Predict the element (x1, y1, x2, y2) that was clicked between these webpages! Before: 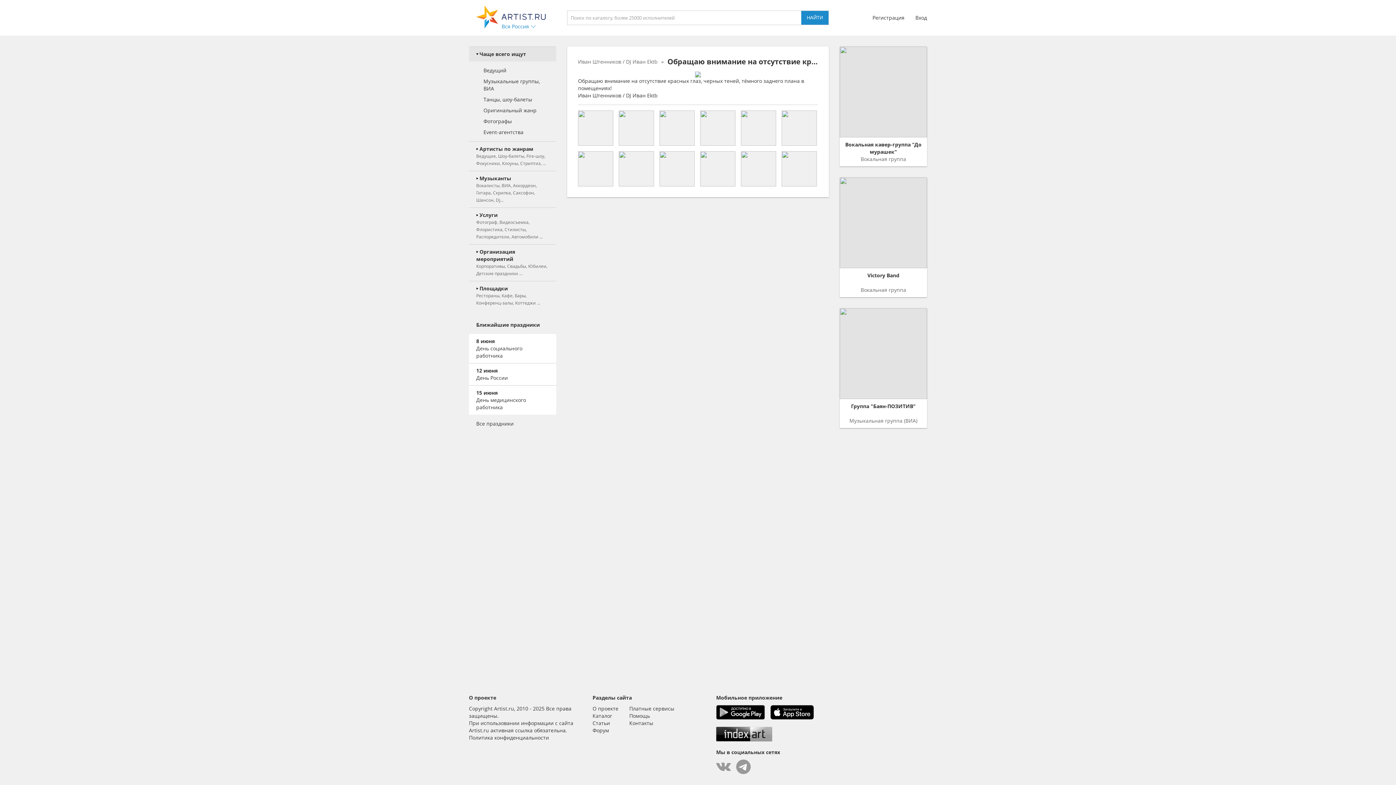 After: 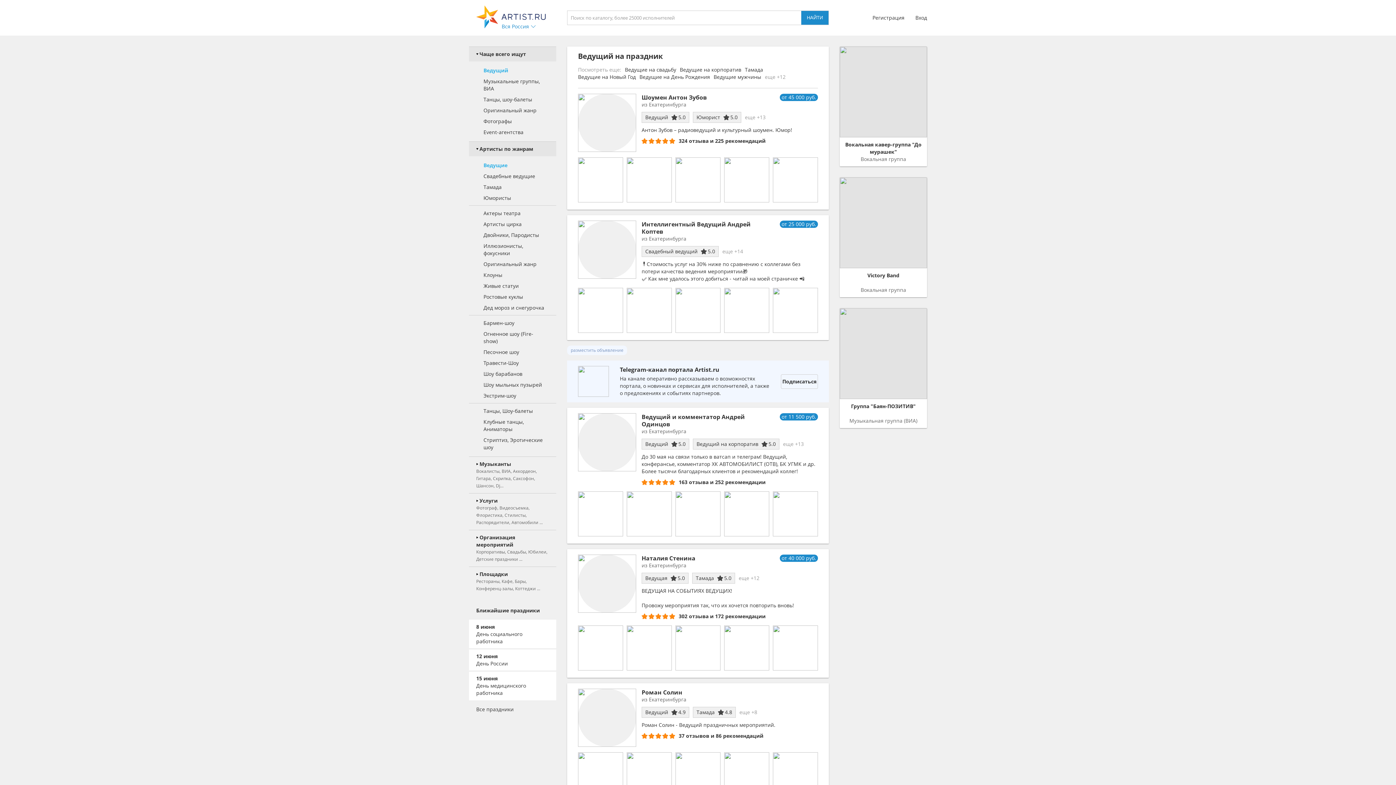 Action: label: Ведущий bbox: (469, 65, 556, 76)